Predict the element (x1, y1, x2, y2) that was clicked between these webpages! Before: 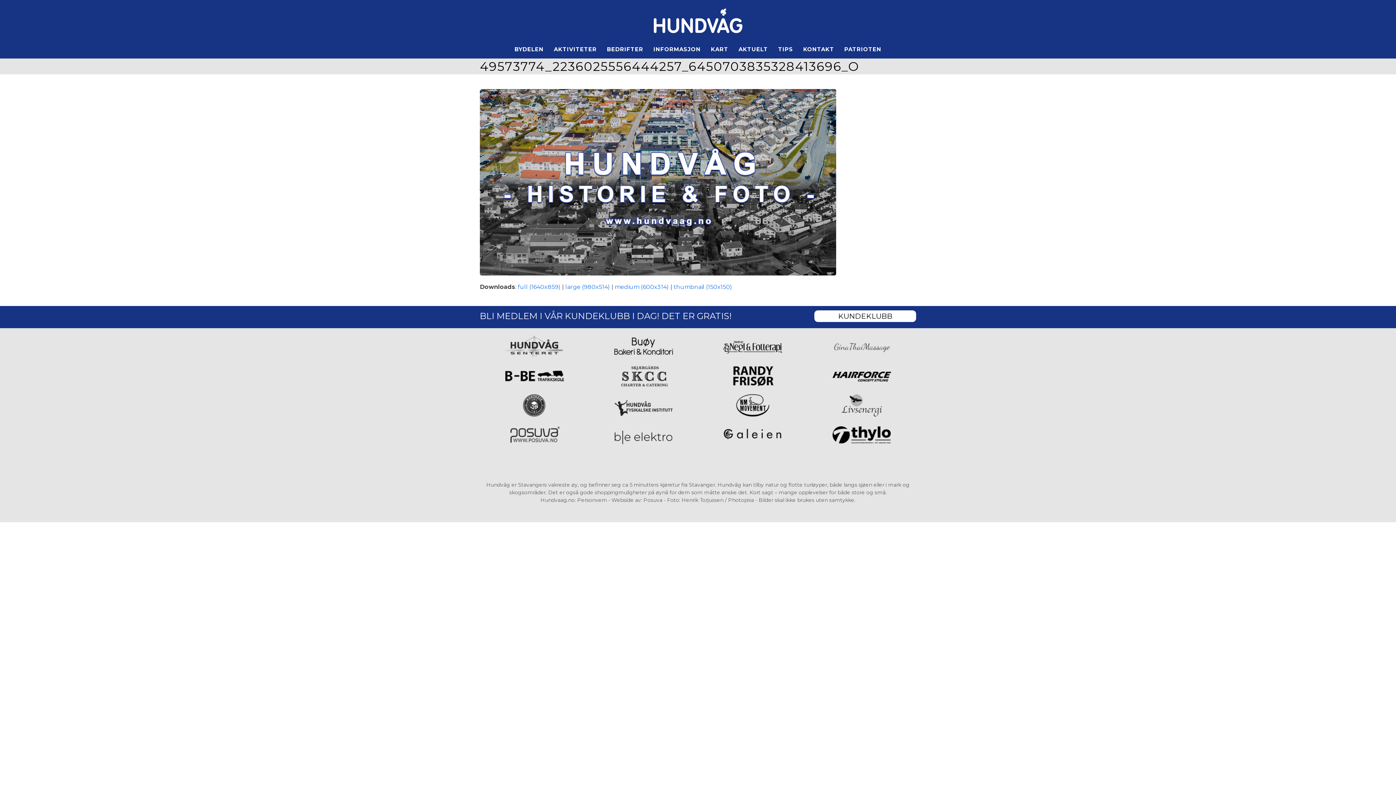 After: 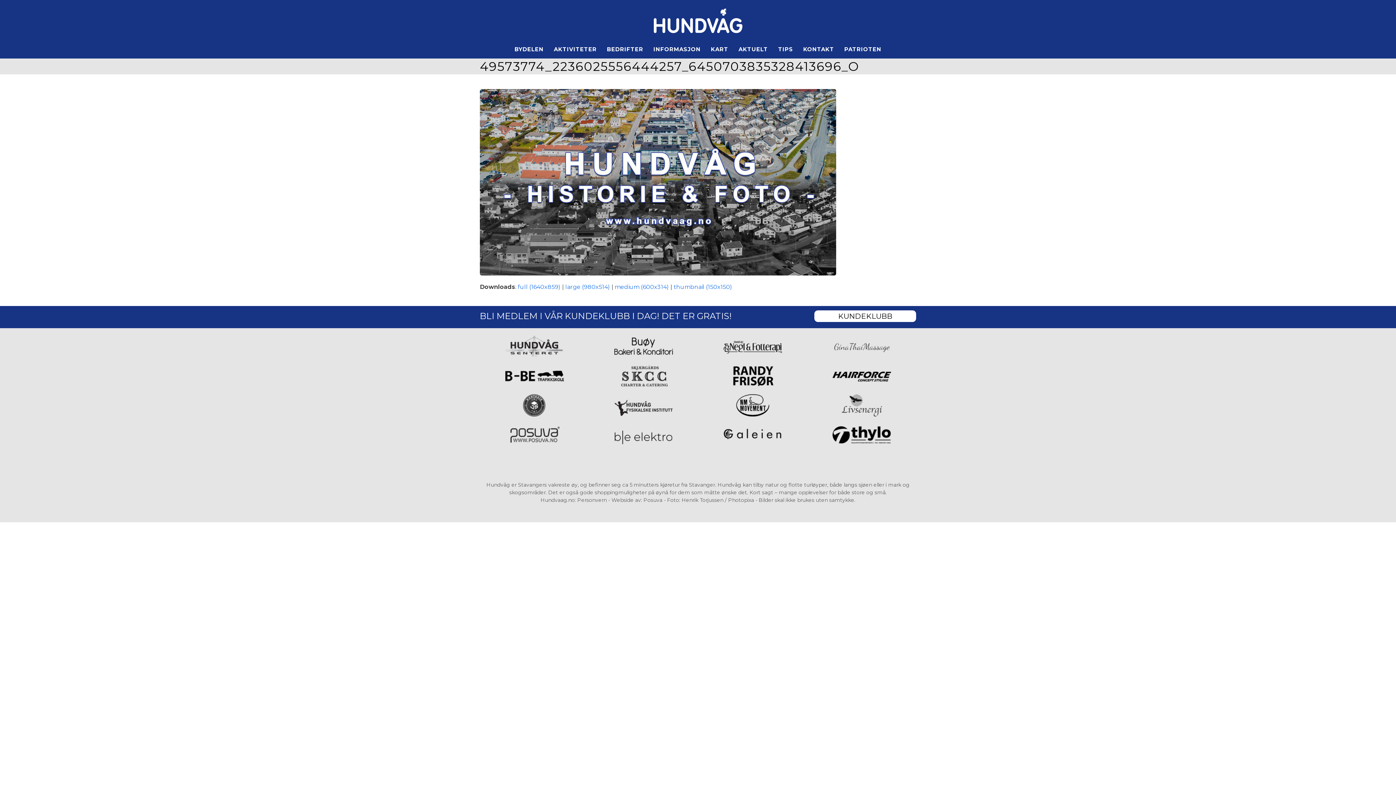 Action: bbox: (485, 365, 583, 387)